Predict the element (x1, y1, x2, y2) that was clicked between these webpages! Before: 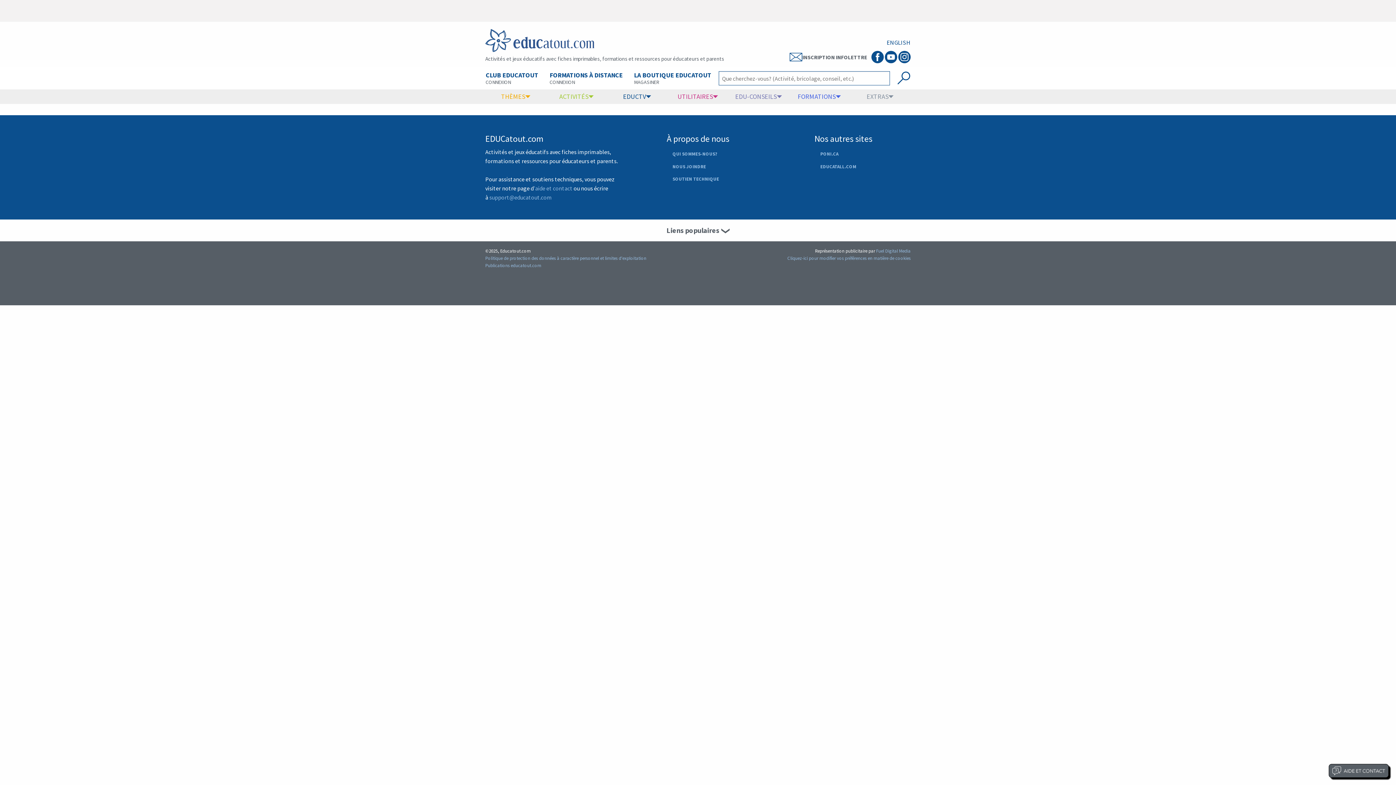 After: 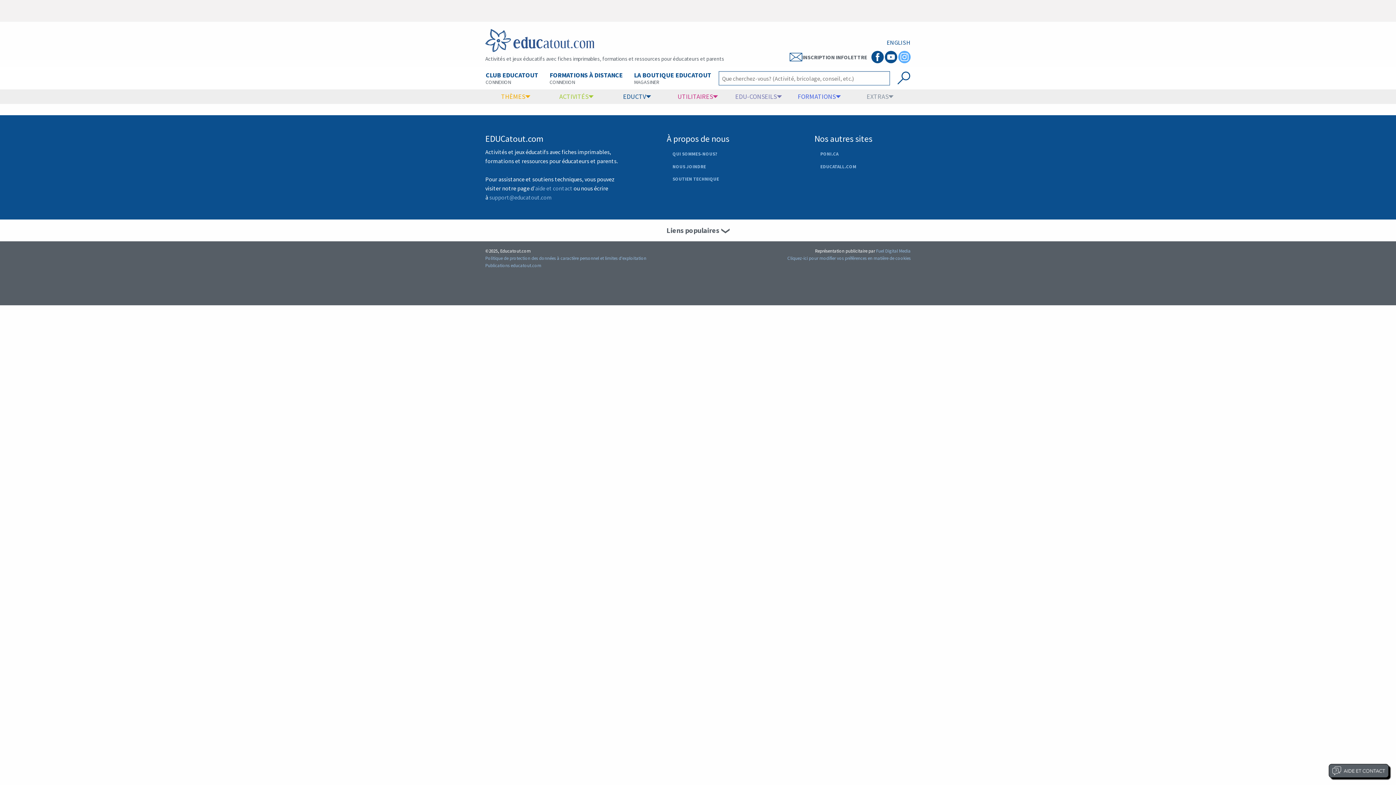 Action: bbox: (898, 51, 910, 62)